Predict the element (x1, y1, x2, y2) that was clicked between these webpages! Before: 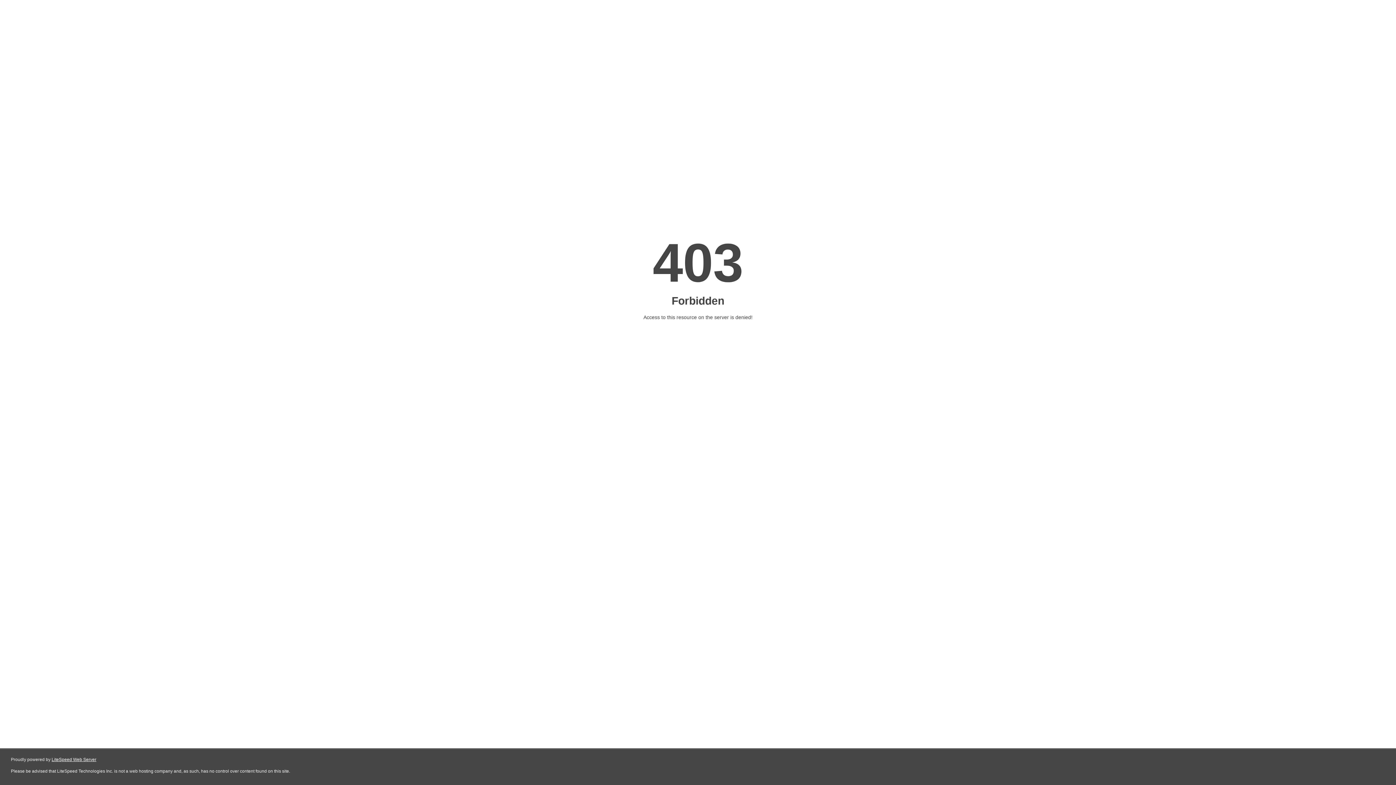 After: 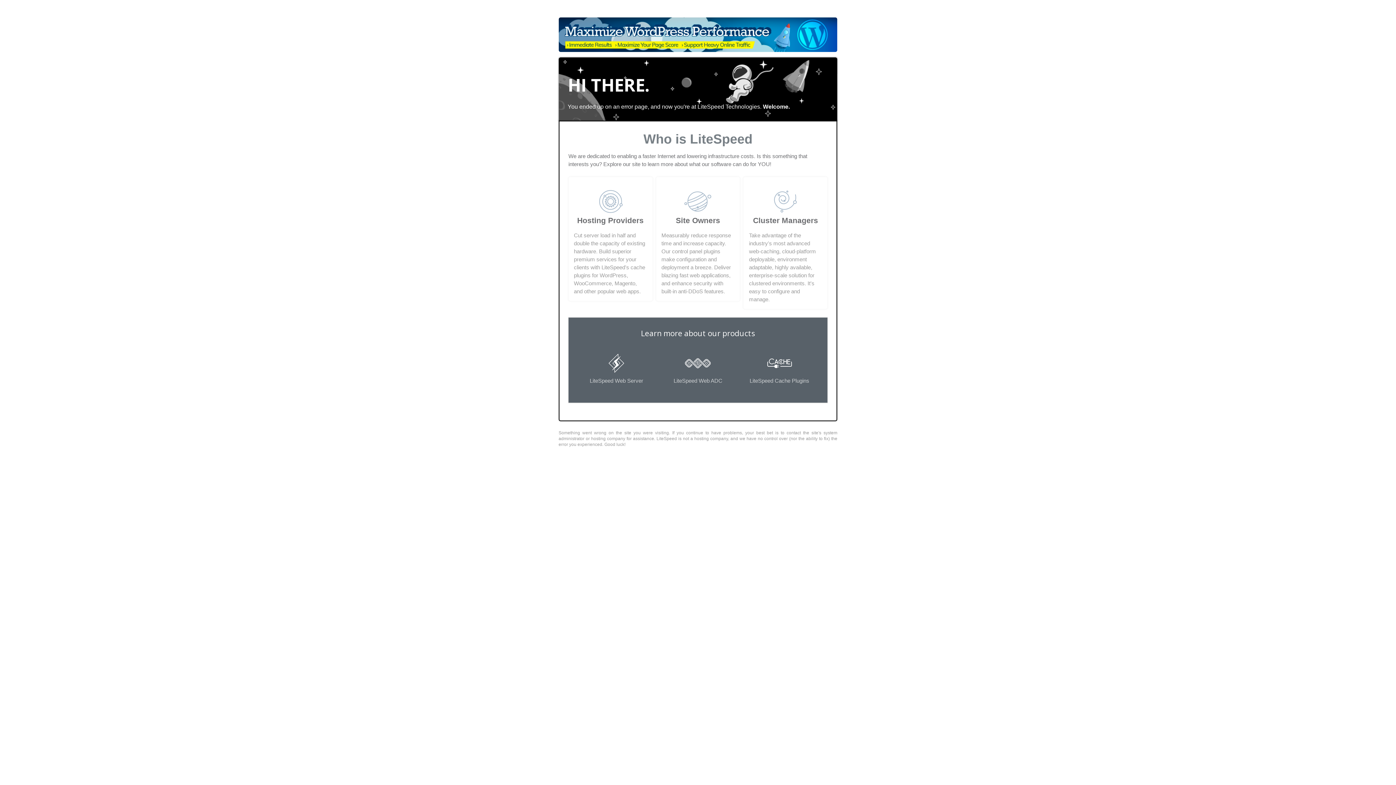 Action: label: LiteSpeed Web Server bbox: (51, 757, 96, 762)